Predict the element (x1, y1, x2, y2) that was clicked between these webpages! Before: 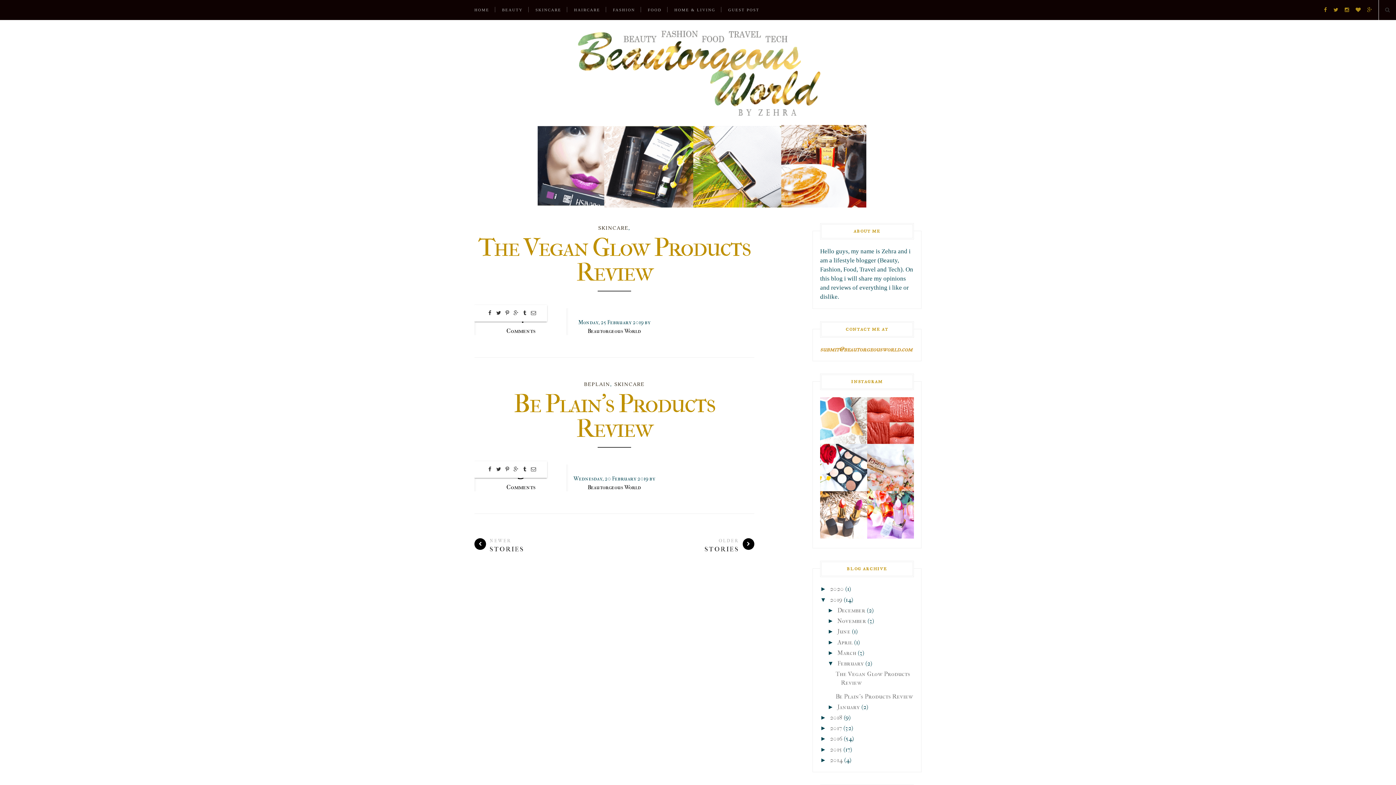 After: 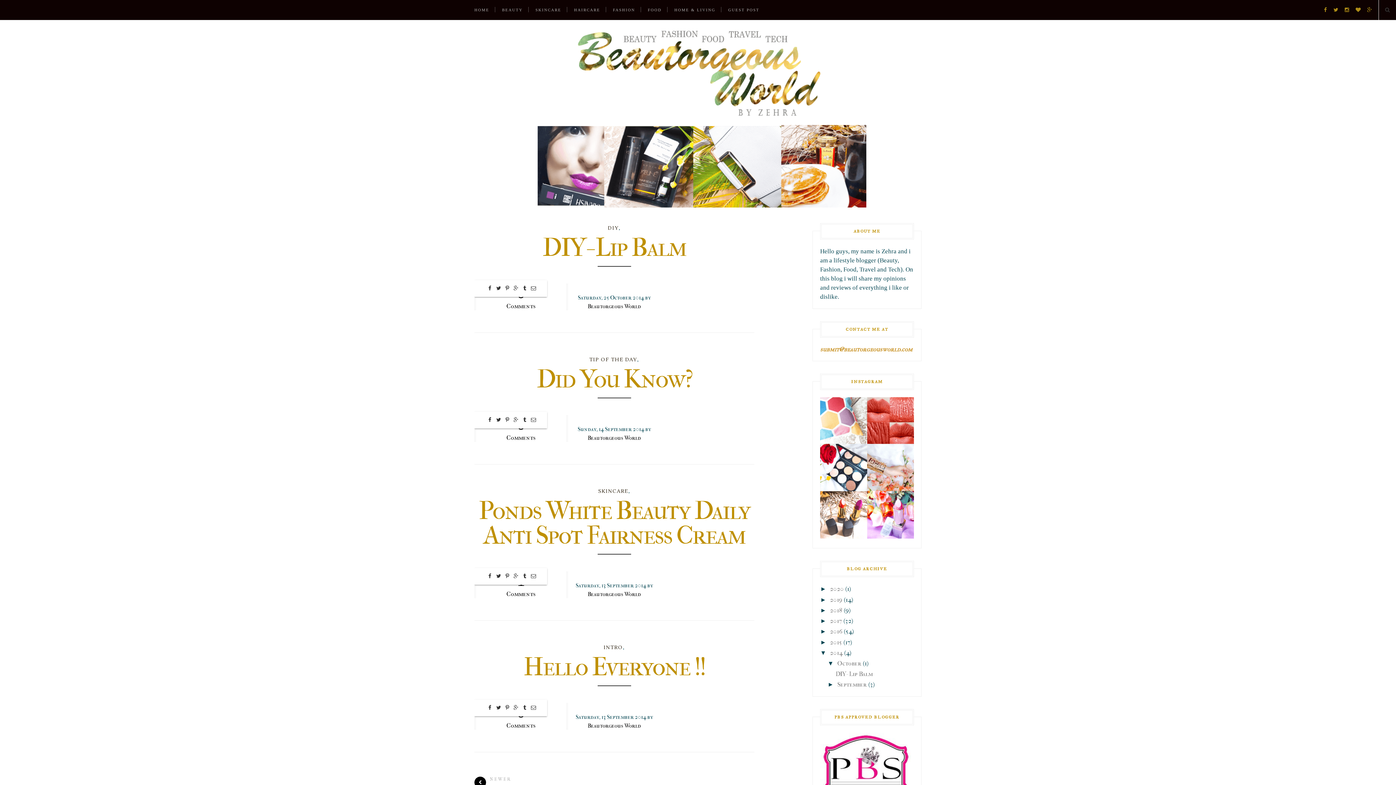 Action: label: 2014 bbox: (830, 756, 842, 763)